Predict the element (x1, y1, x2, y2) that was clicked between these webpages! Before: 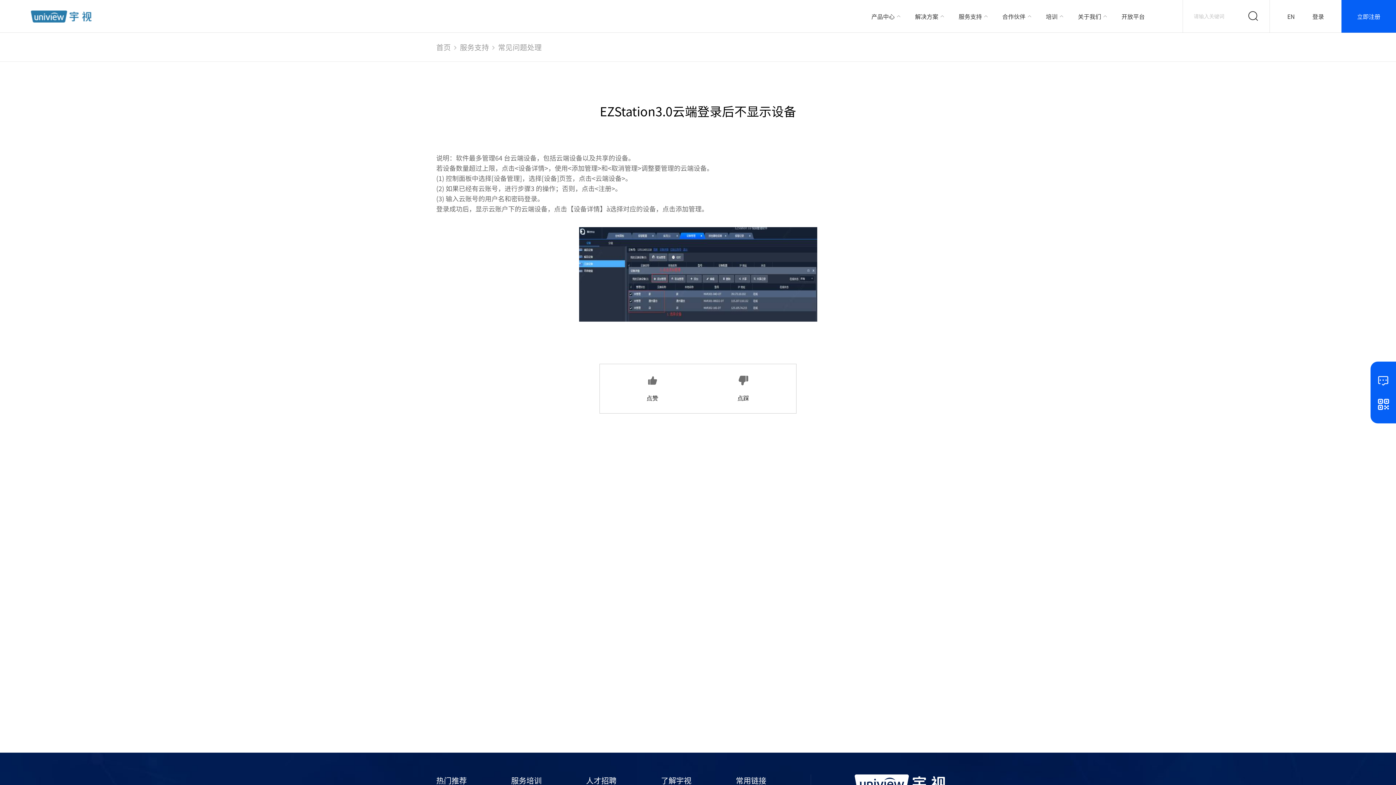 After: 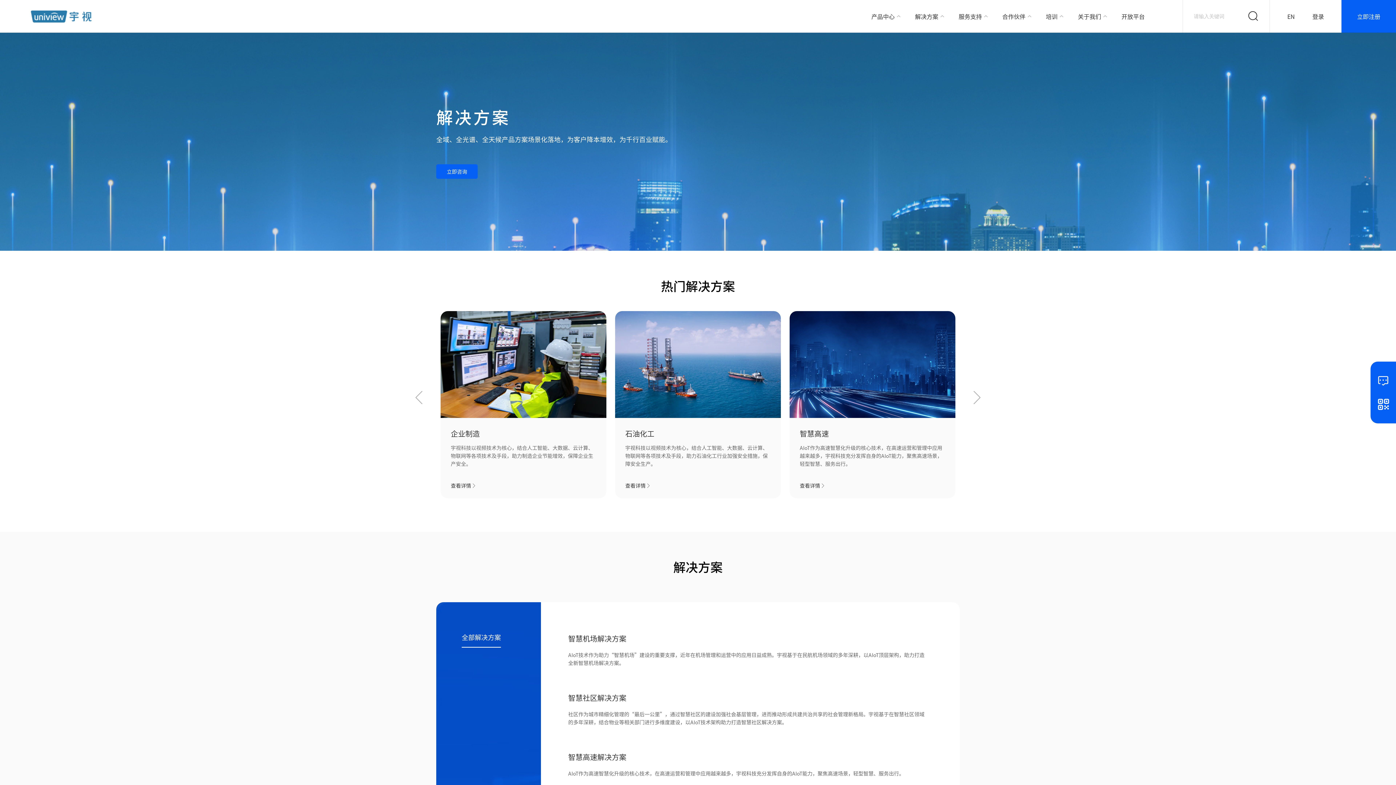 Action: label: 解决方案 bbox: (915, 0, 938, 32)